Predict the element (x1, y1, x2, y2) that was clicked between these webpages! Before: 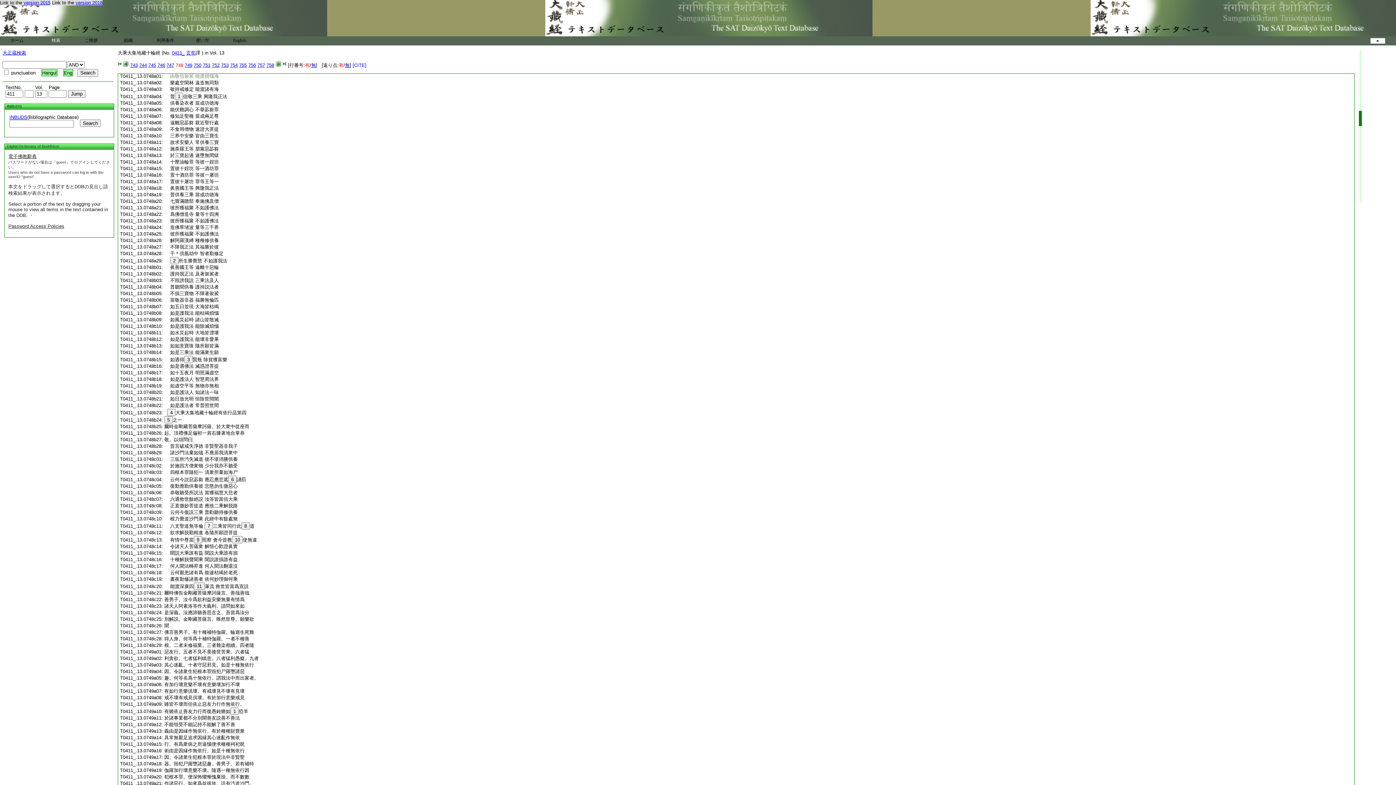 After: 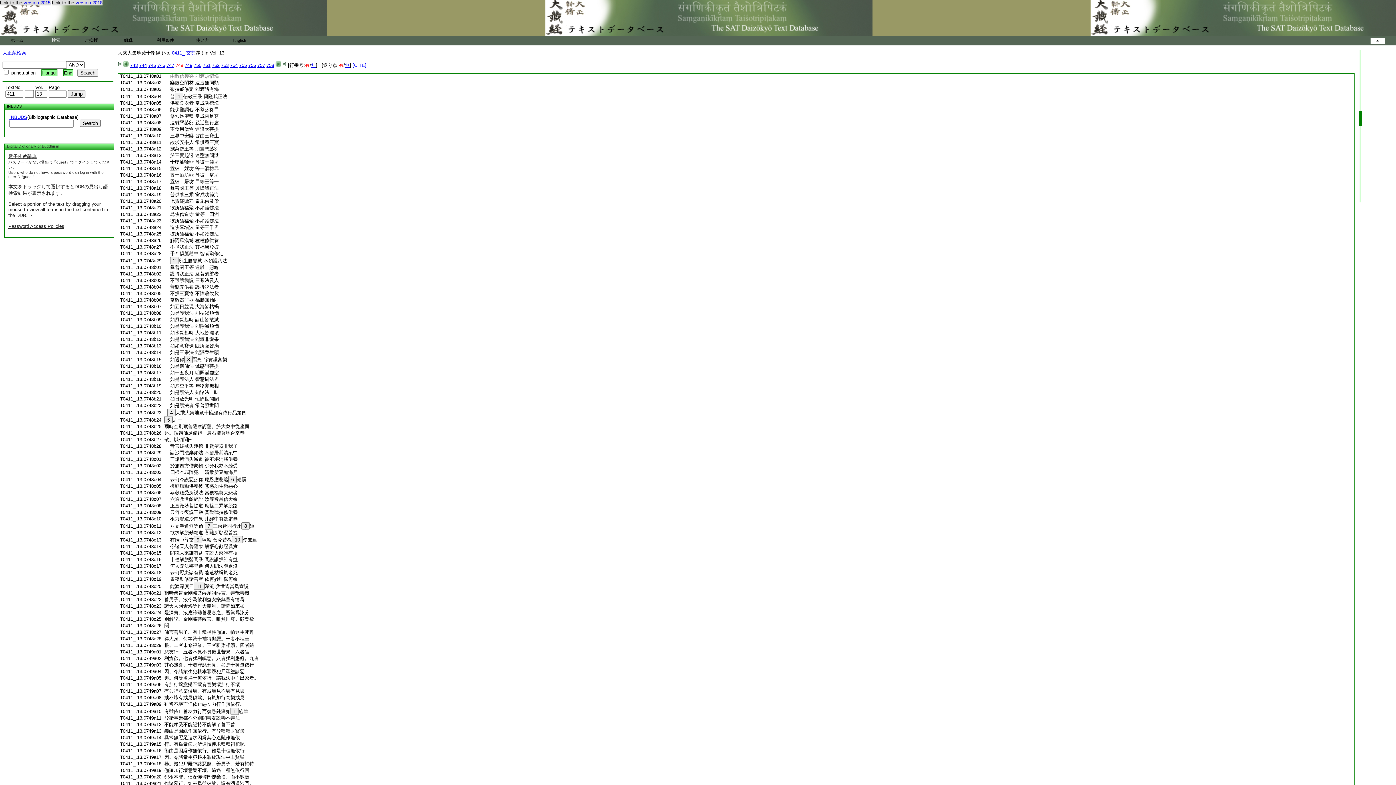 Action: bbox: (164, 264, 218, 270) label:     眞善國王等 遠離十惡輪